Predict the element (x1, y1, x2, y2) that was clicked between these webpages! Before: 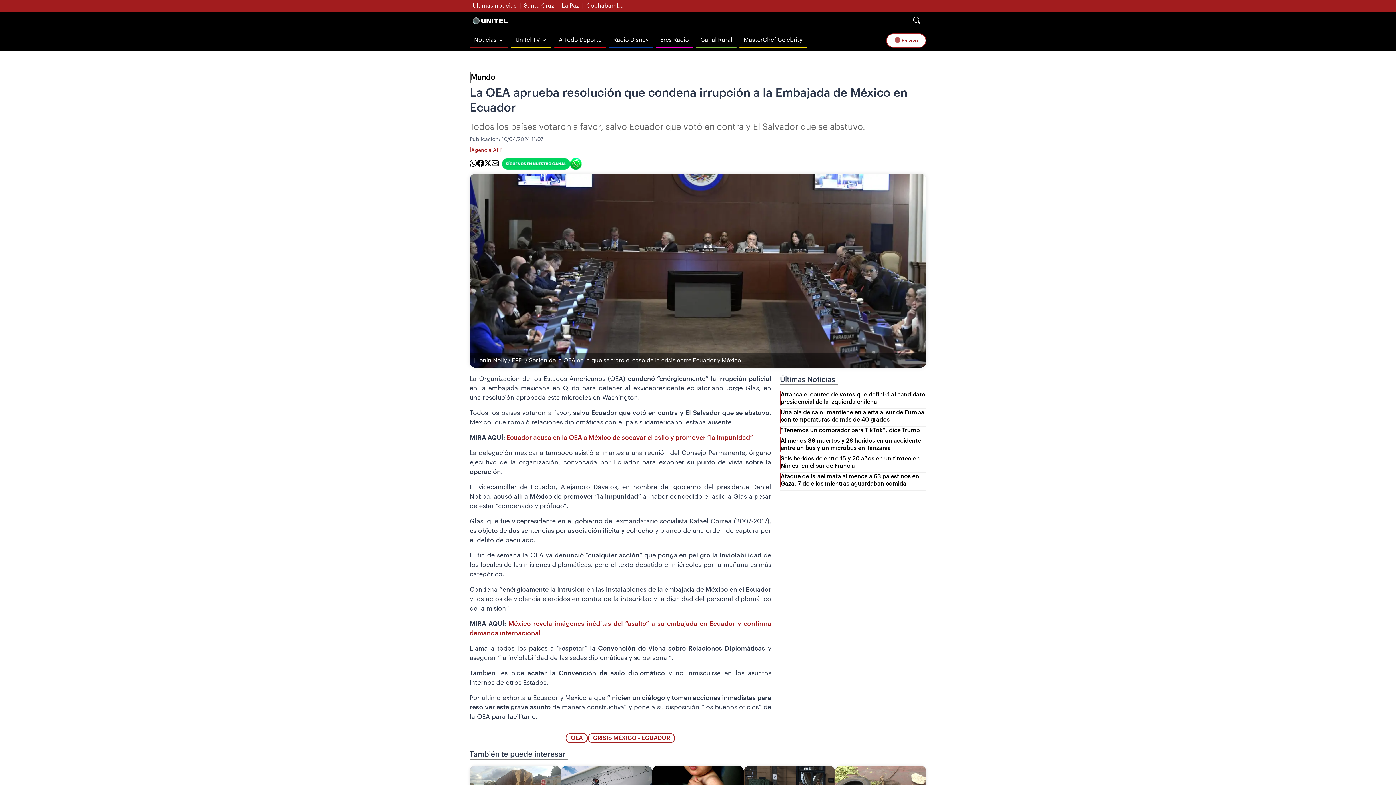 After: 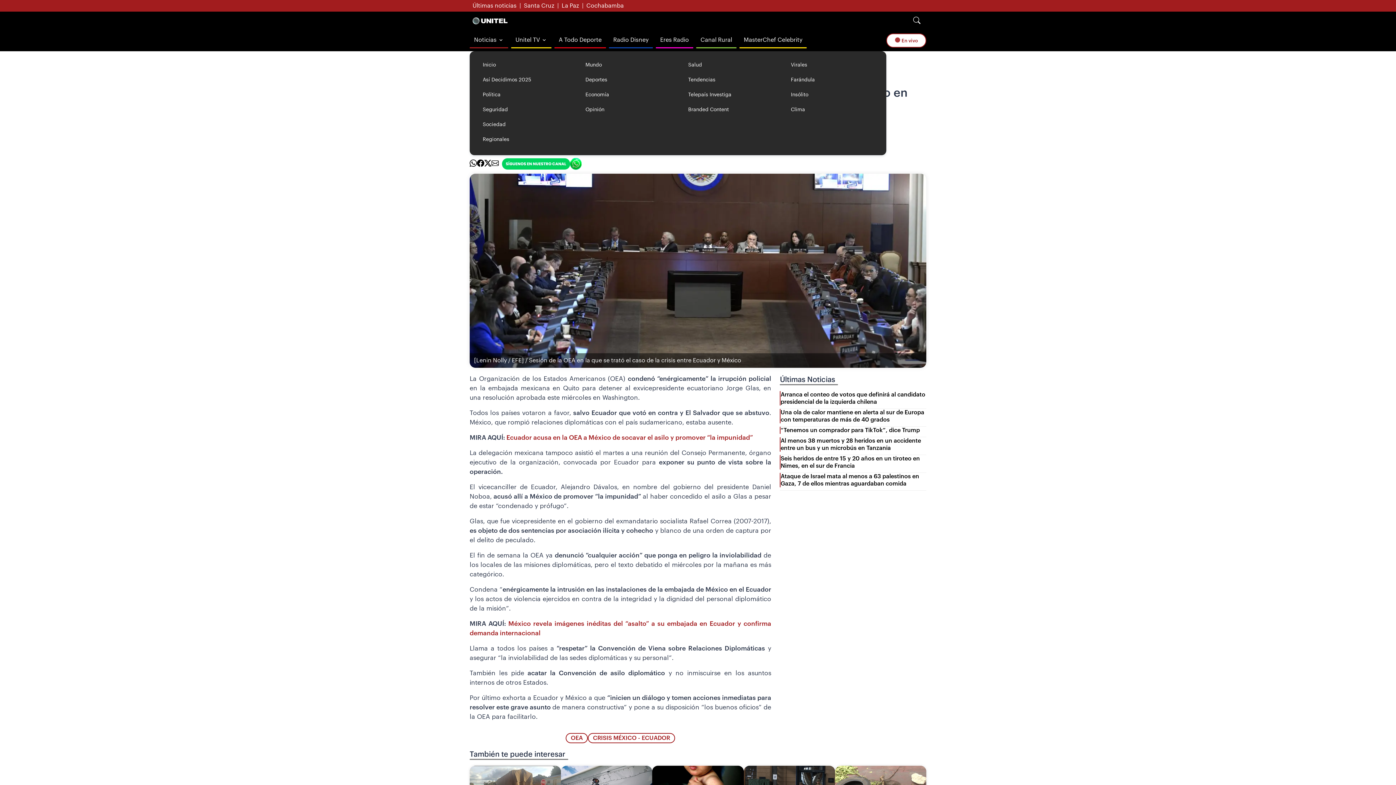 Action: label: Noticias bbox: (469, 32, 508, 47)